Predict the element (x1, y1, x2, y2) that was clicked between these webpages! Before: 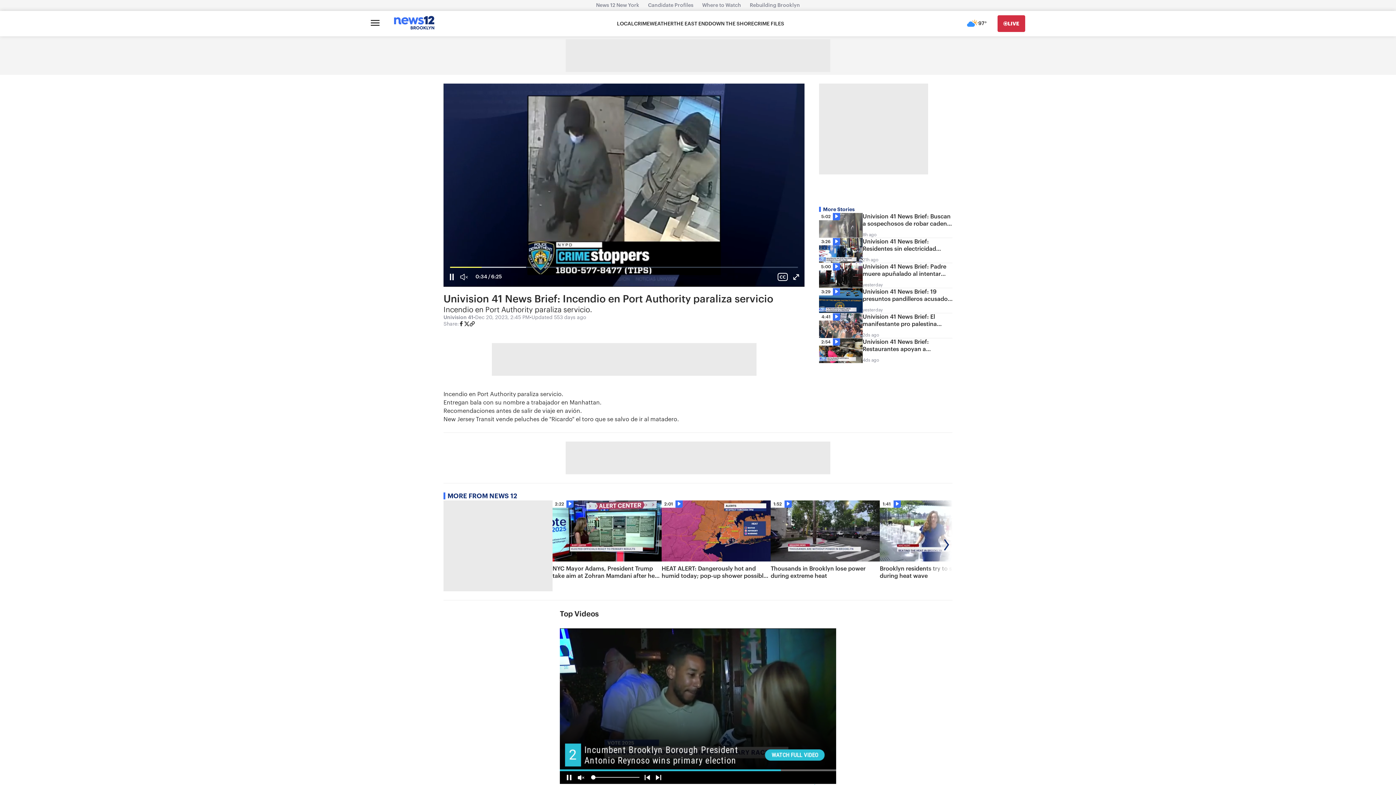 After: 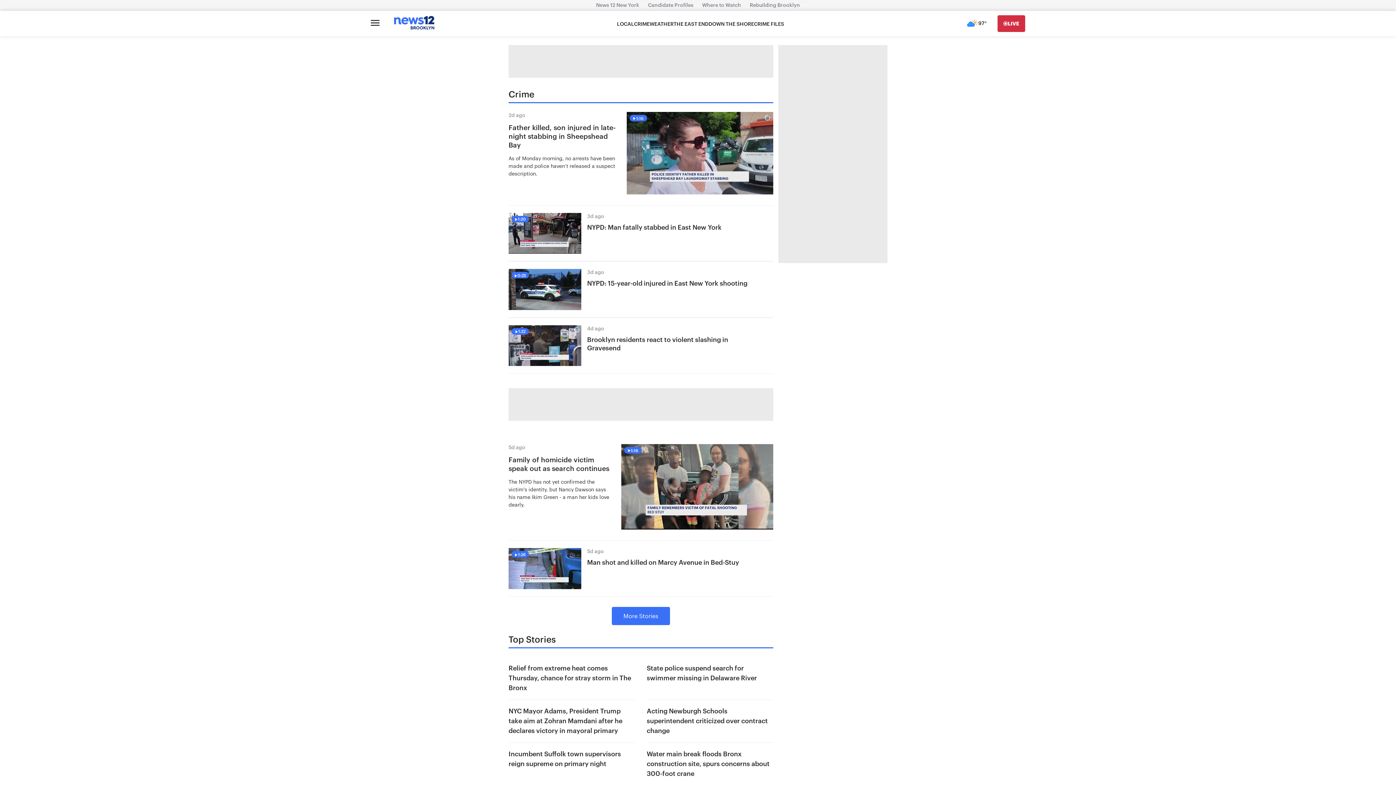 Action: label: CRIME bbox: (634, 20, 649, 27)